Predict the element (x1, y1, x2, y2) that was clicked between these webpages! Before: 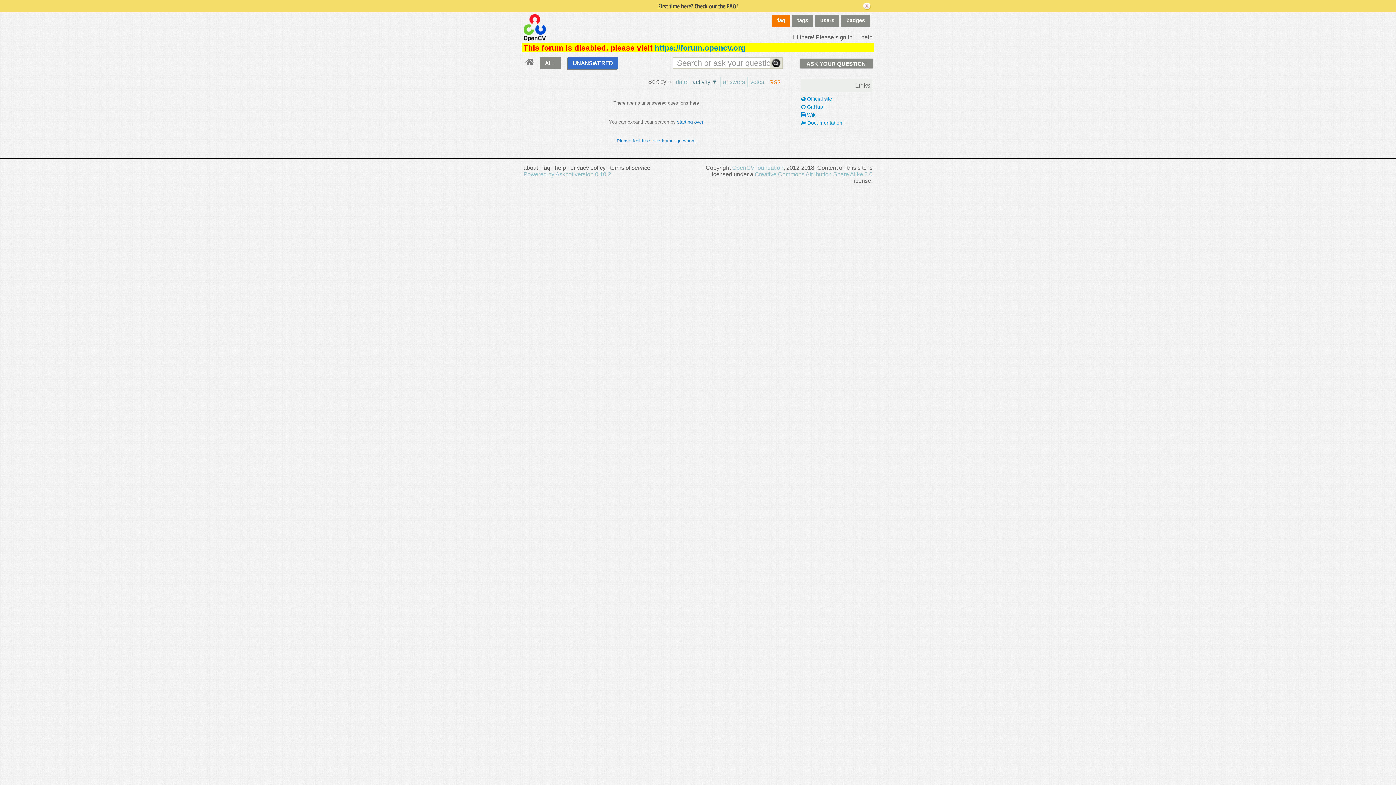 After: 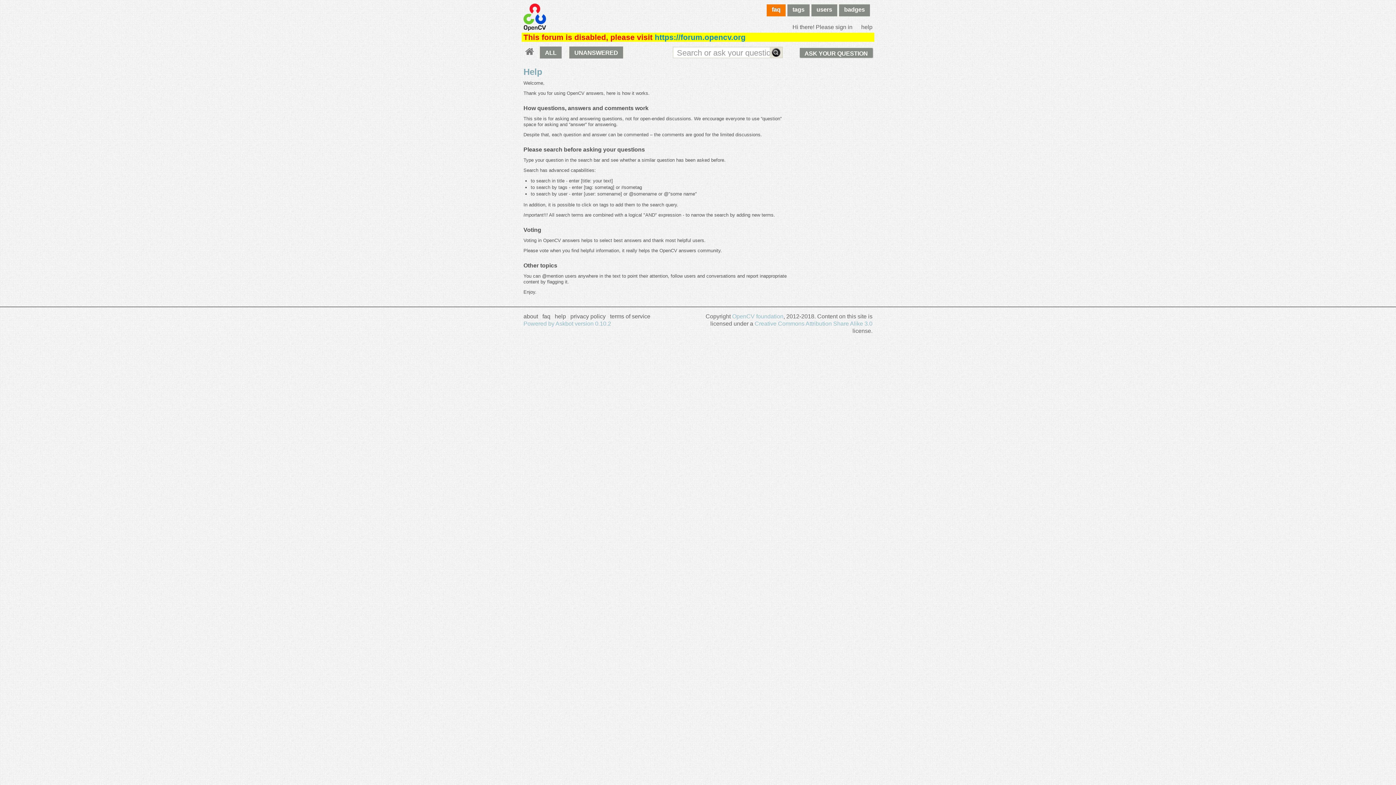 Action: bbox: (554, 164, 566, 170) label: help